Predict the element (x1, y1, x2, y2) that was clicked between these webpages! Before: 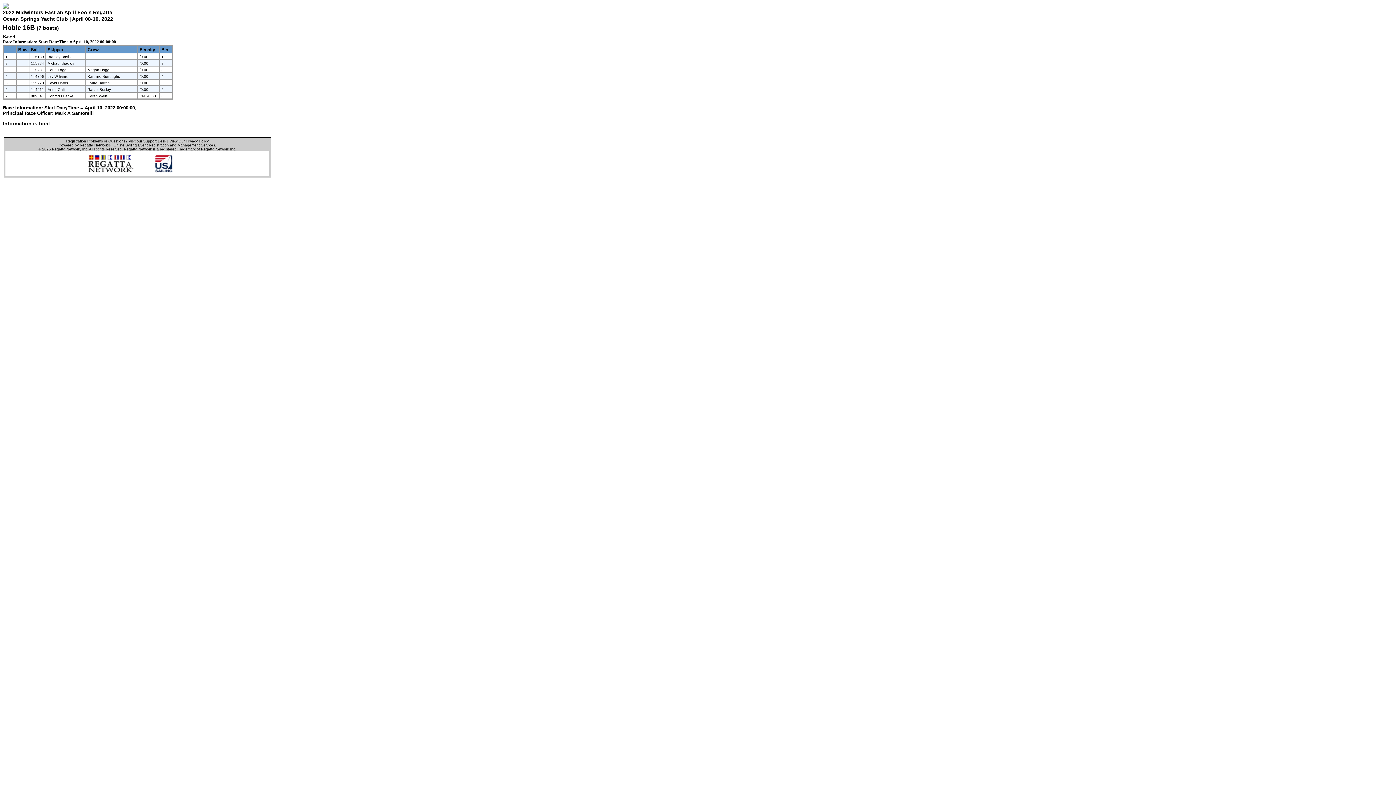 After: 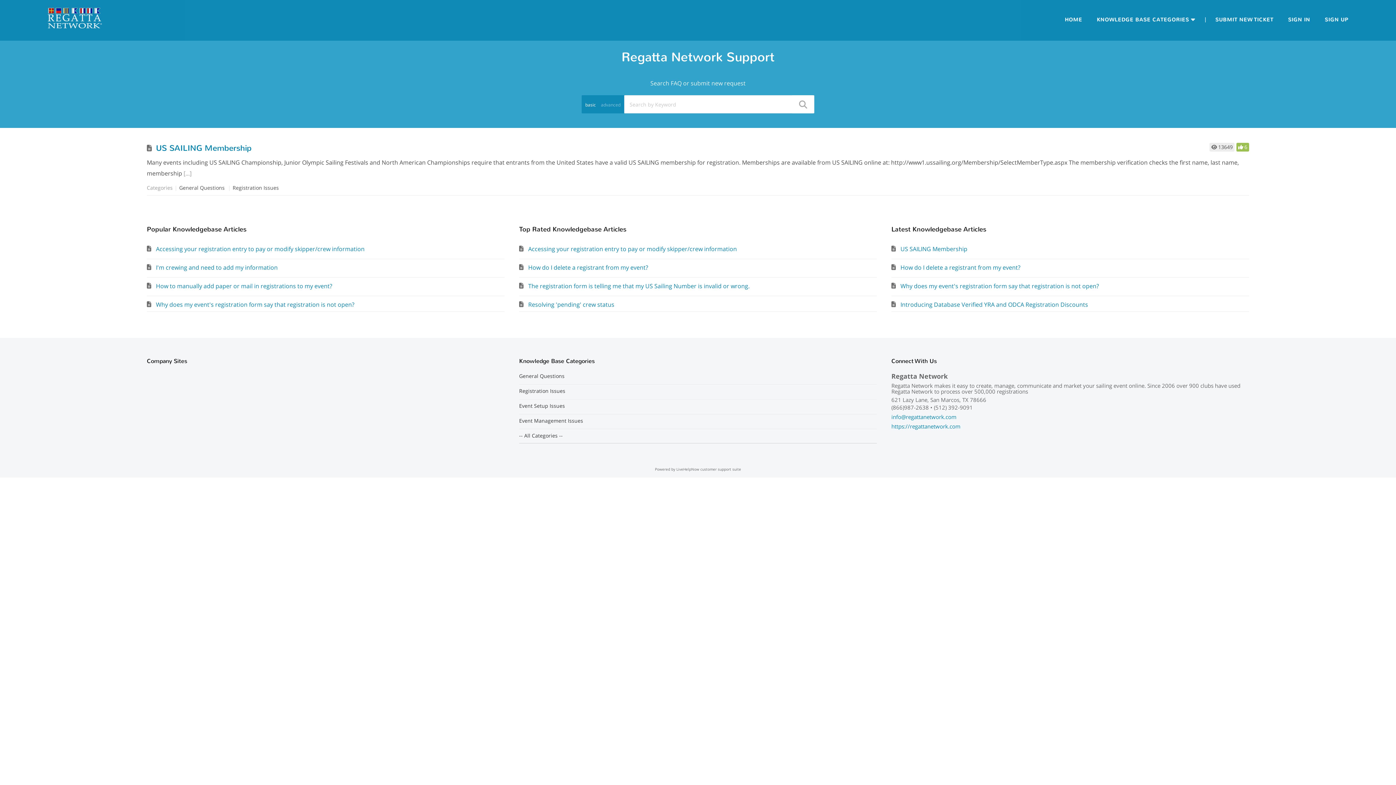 Action: bbox: (128, 139, 166, 143) label: Visit our Support Desk